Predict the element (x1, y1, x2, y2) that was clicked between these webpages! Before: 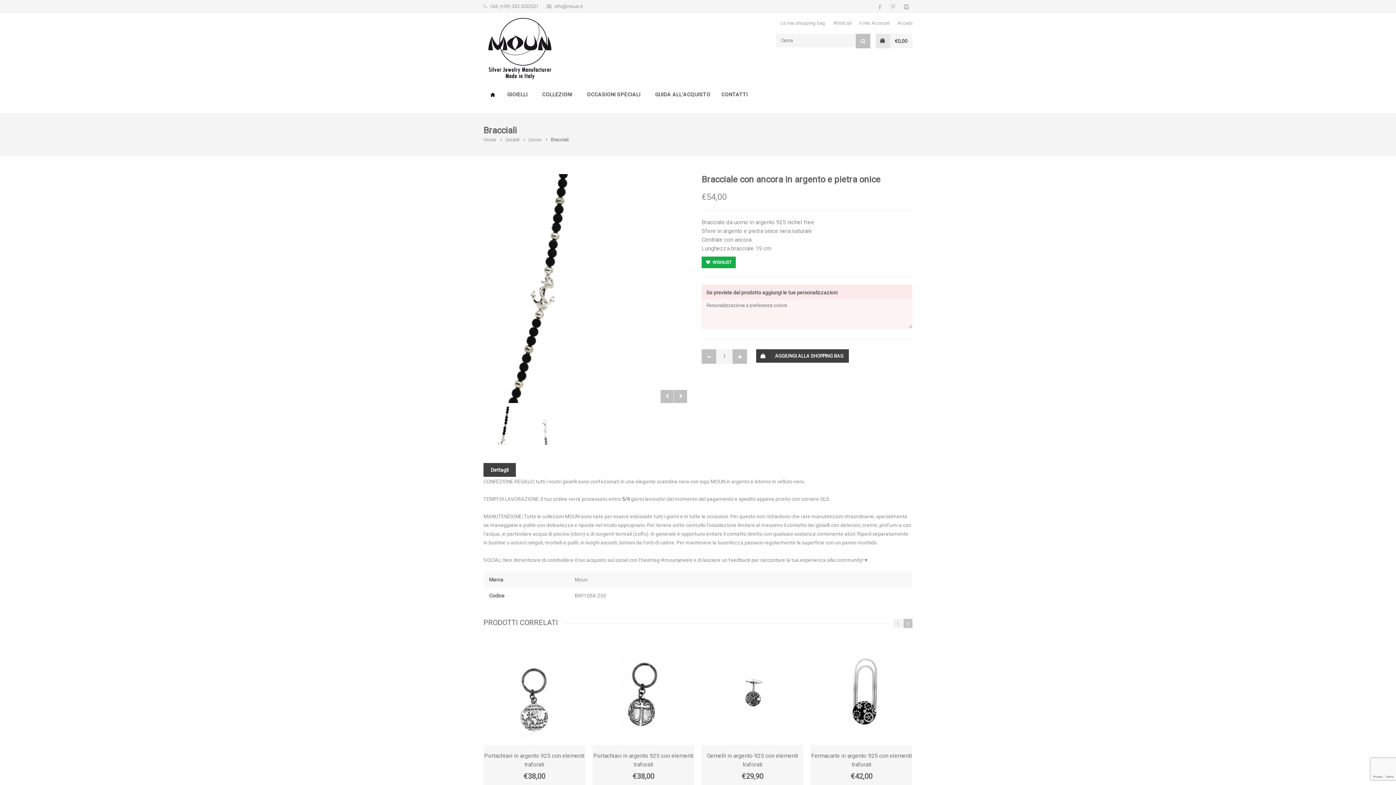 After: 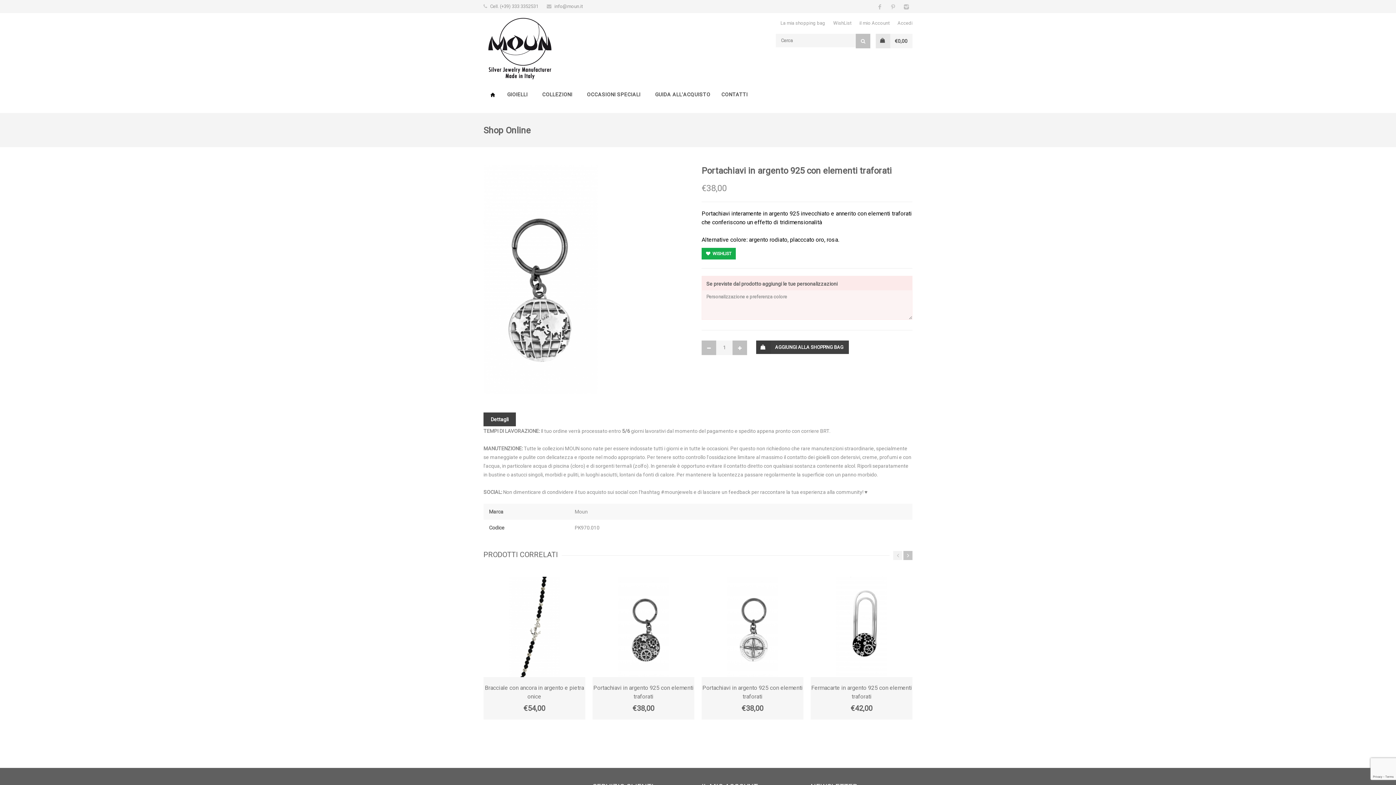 Action: bbox: (483, 643, 585, 745)